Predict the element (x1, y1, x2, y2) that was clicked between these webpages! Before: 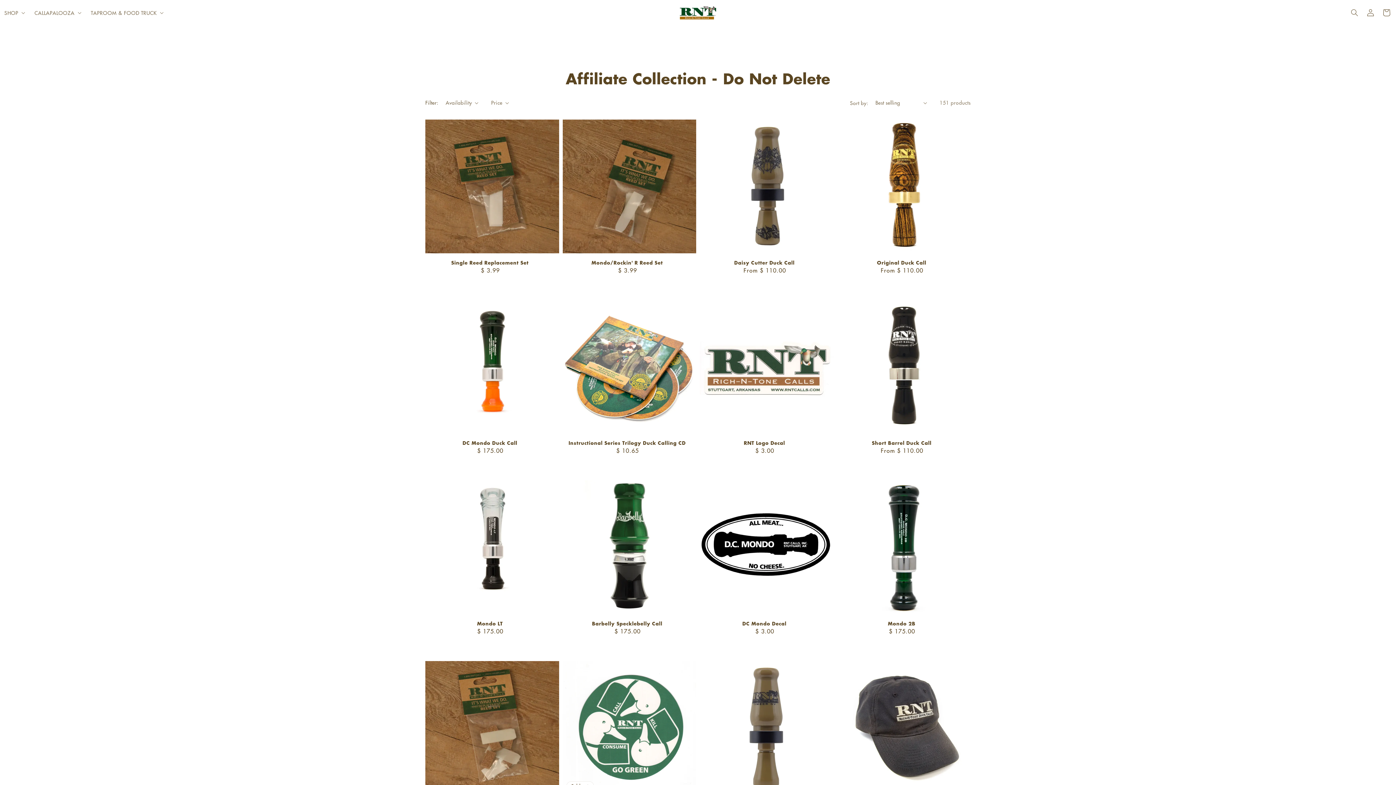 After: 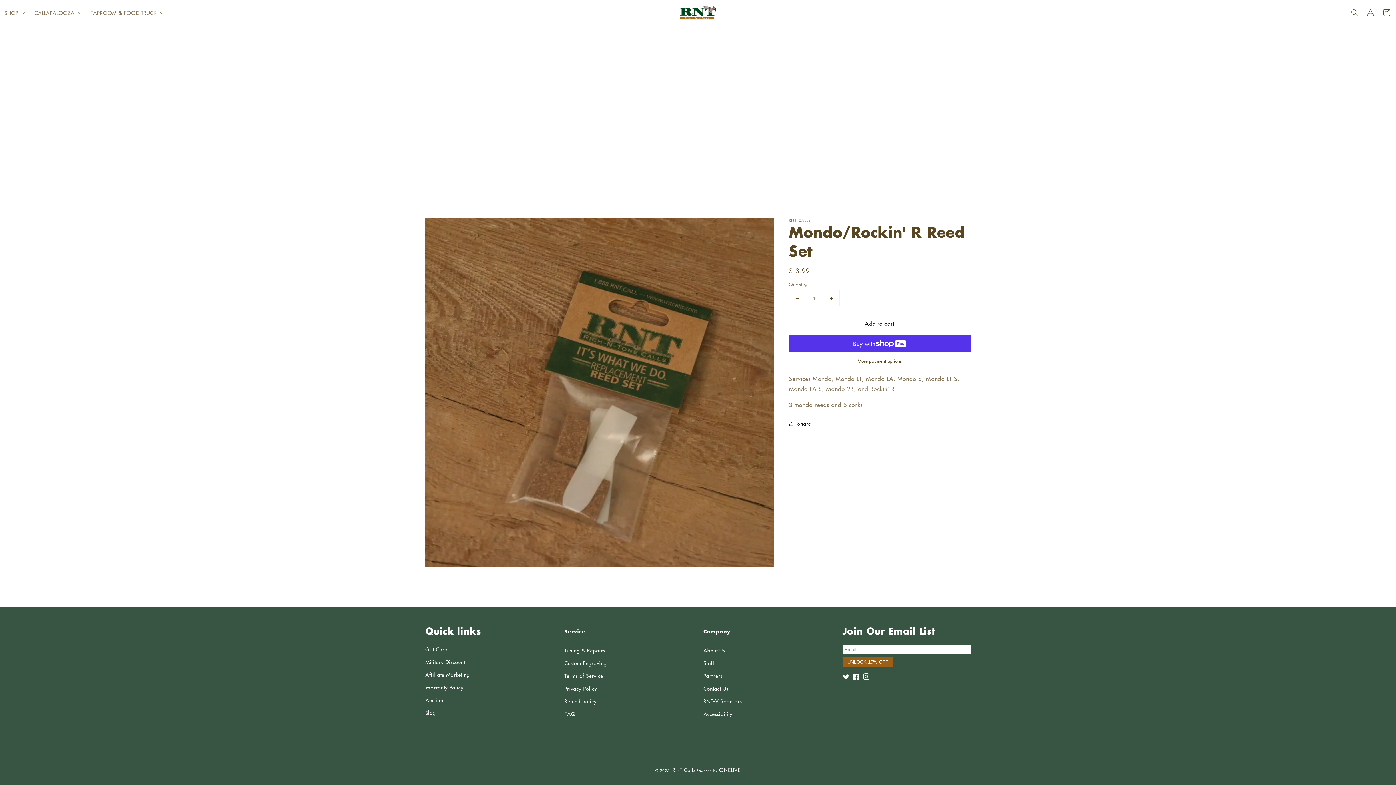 Action: bbox: (562, 259, 692, 266) label: Mondo/Rockin' R Reed Set